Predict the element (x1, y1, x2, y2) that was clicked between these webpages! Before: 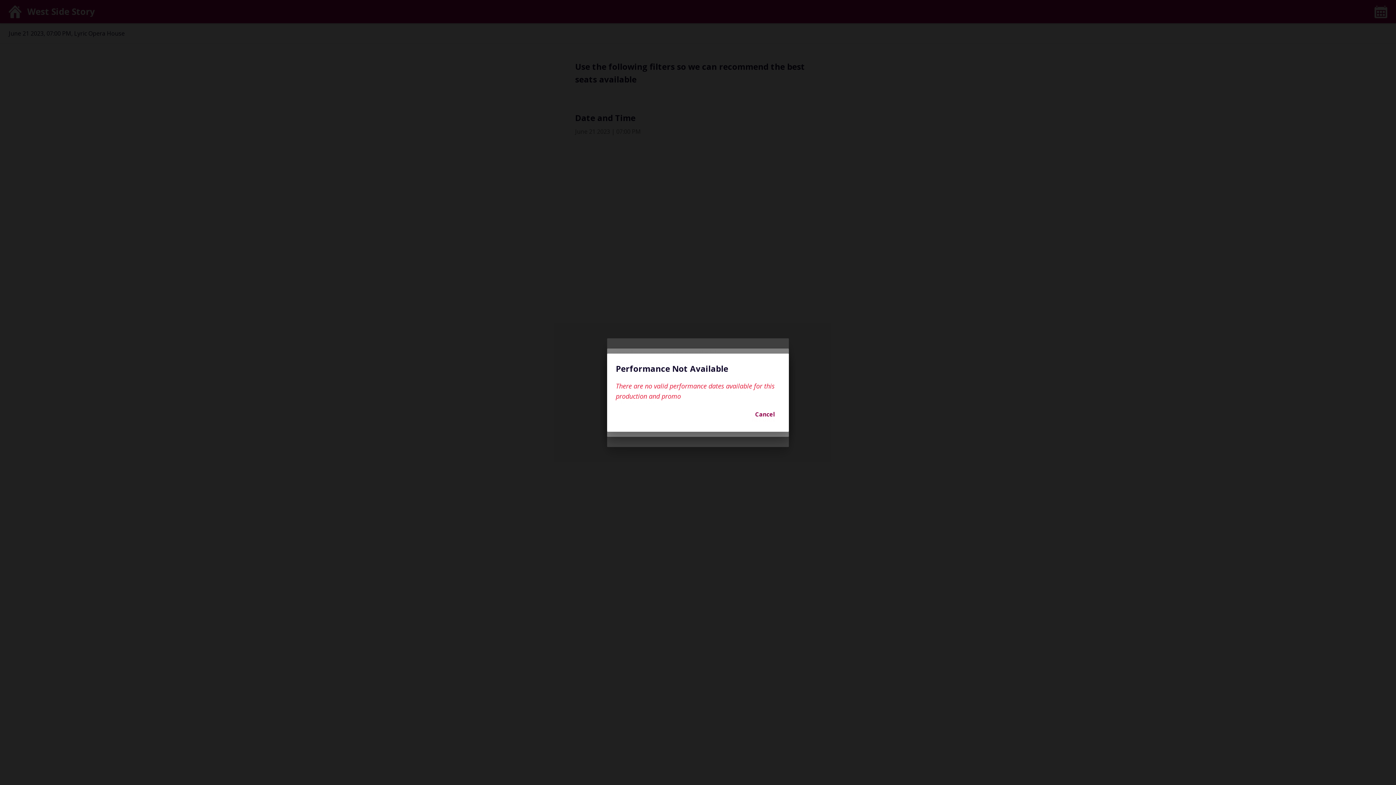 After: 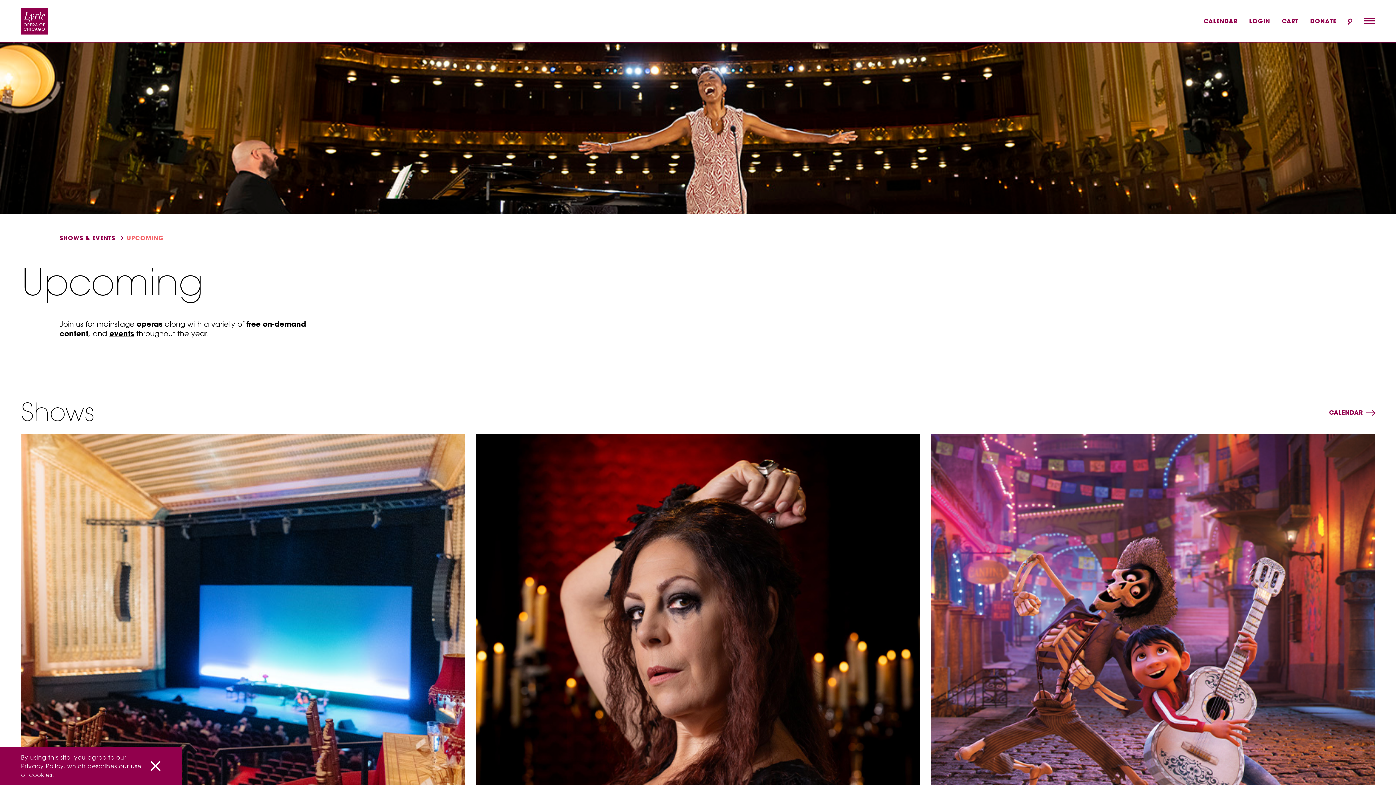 Action: bbox: (750, 405, 780, 423) label: Cancel